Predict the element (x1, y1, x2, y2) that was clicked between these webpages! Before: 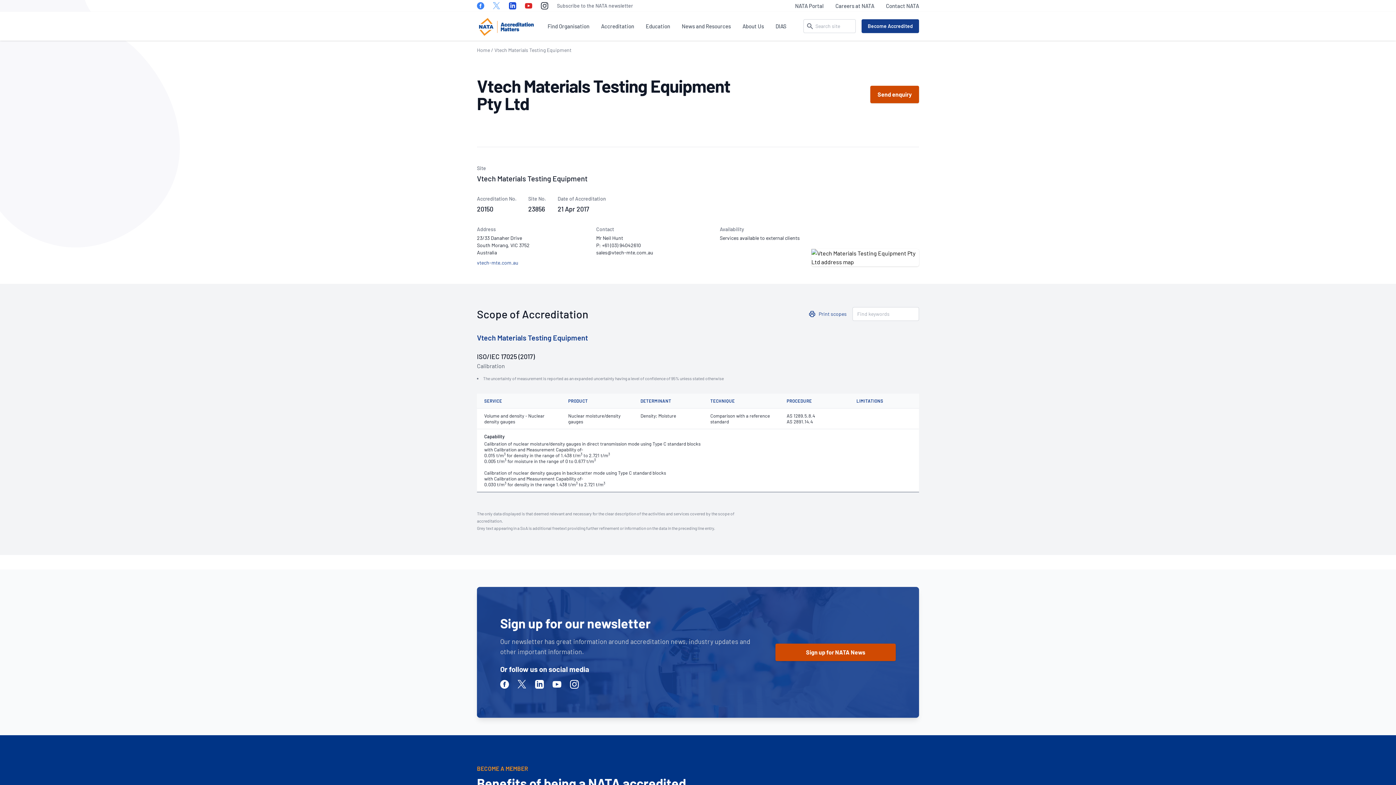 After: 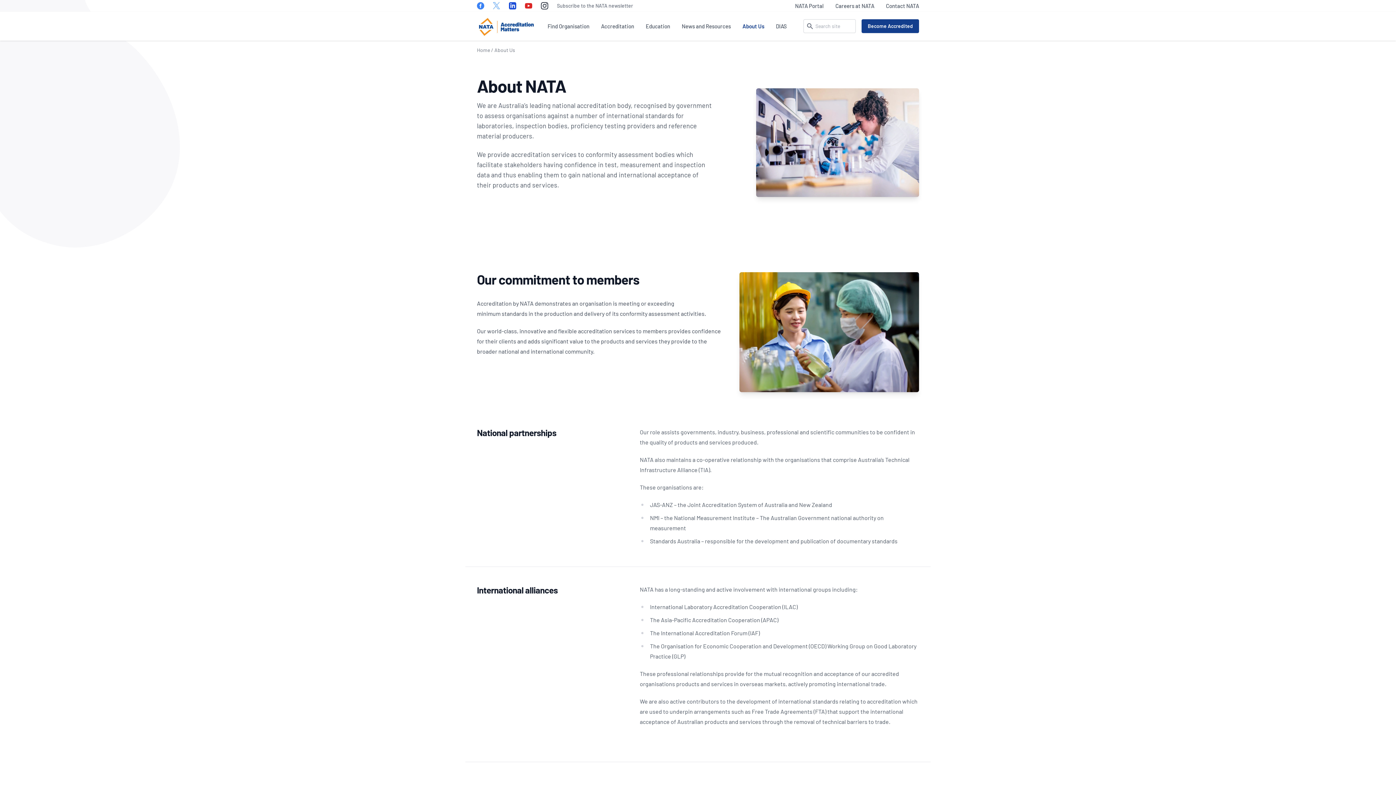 Action: bbox: (742, 11, 764, 40) label: About Us